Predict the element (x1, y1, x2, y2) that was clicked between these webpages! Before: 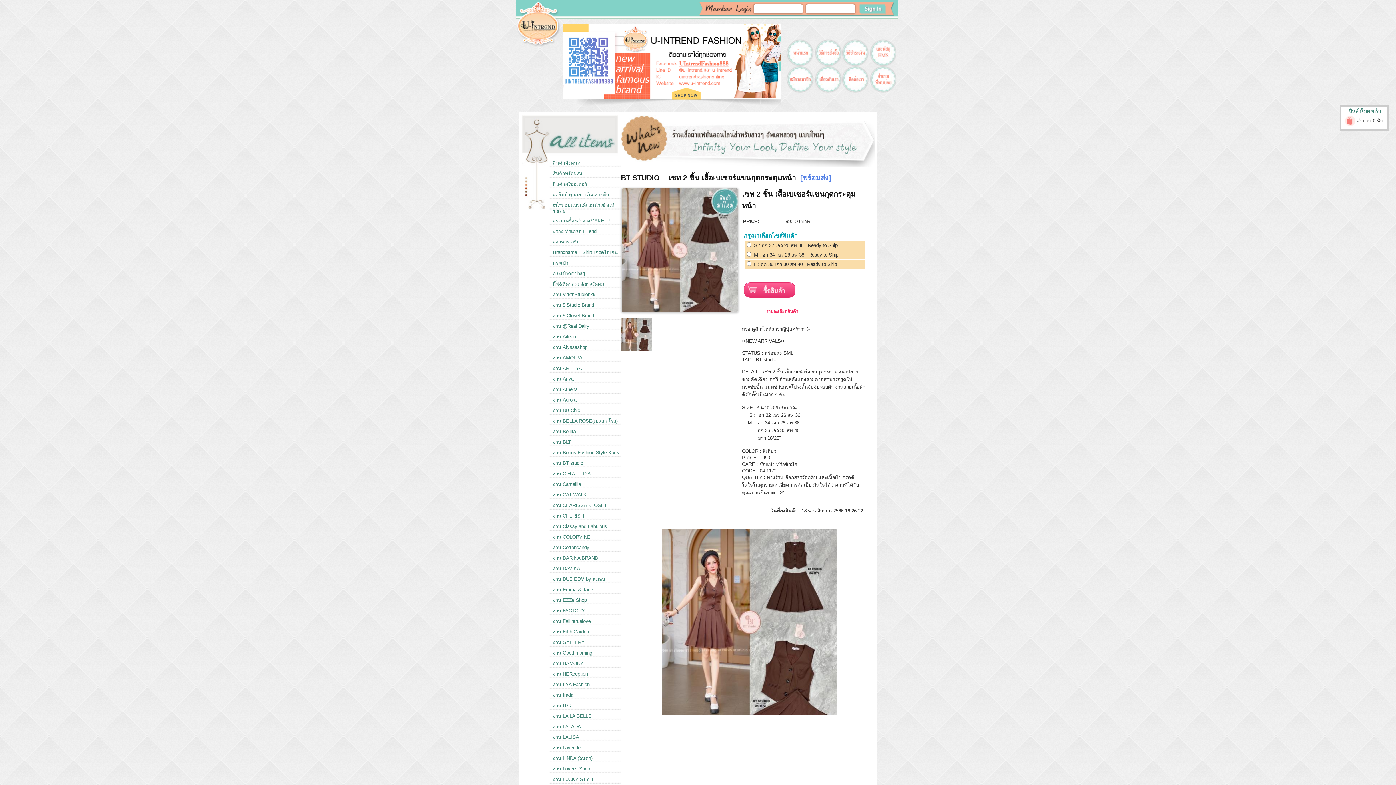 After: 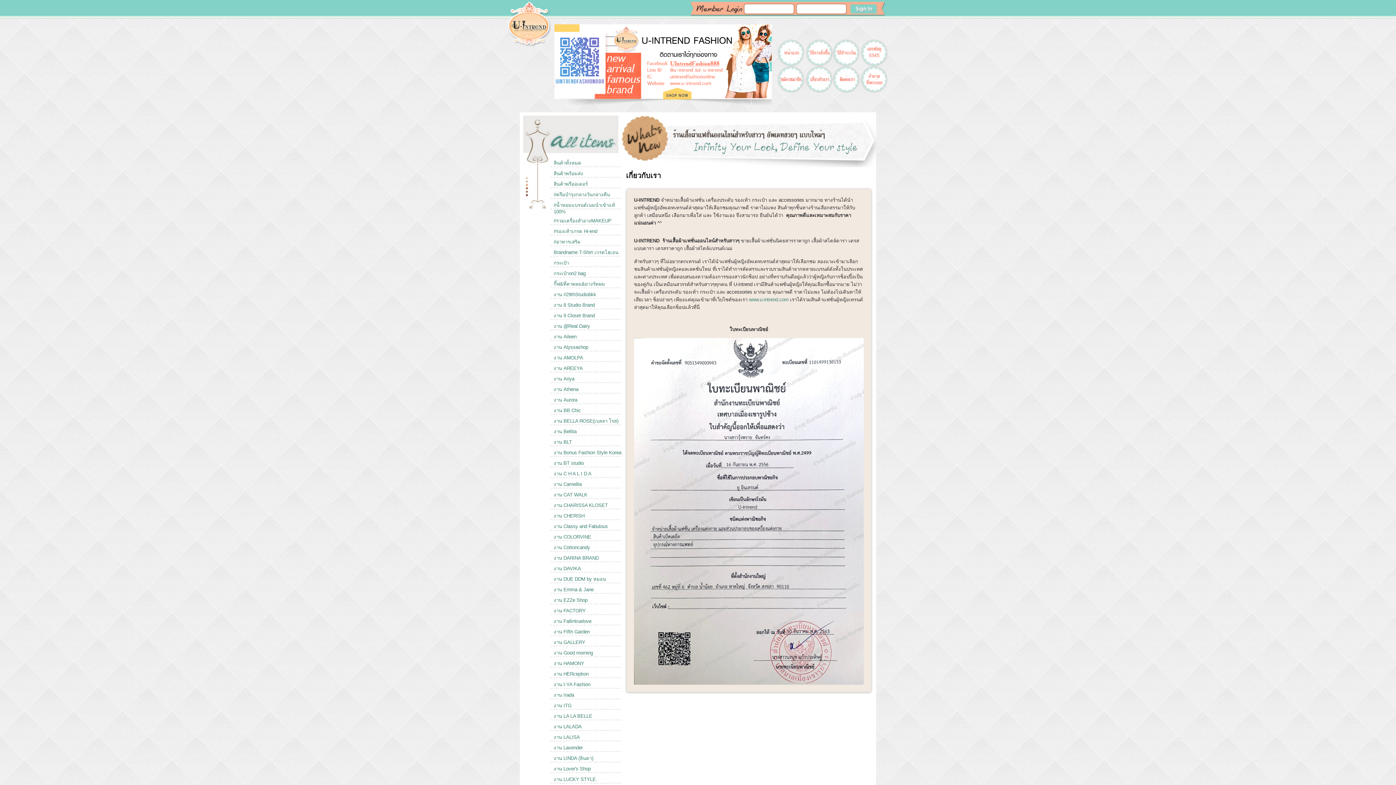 Action: bbox: (814, 90, 841, 95)